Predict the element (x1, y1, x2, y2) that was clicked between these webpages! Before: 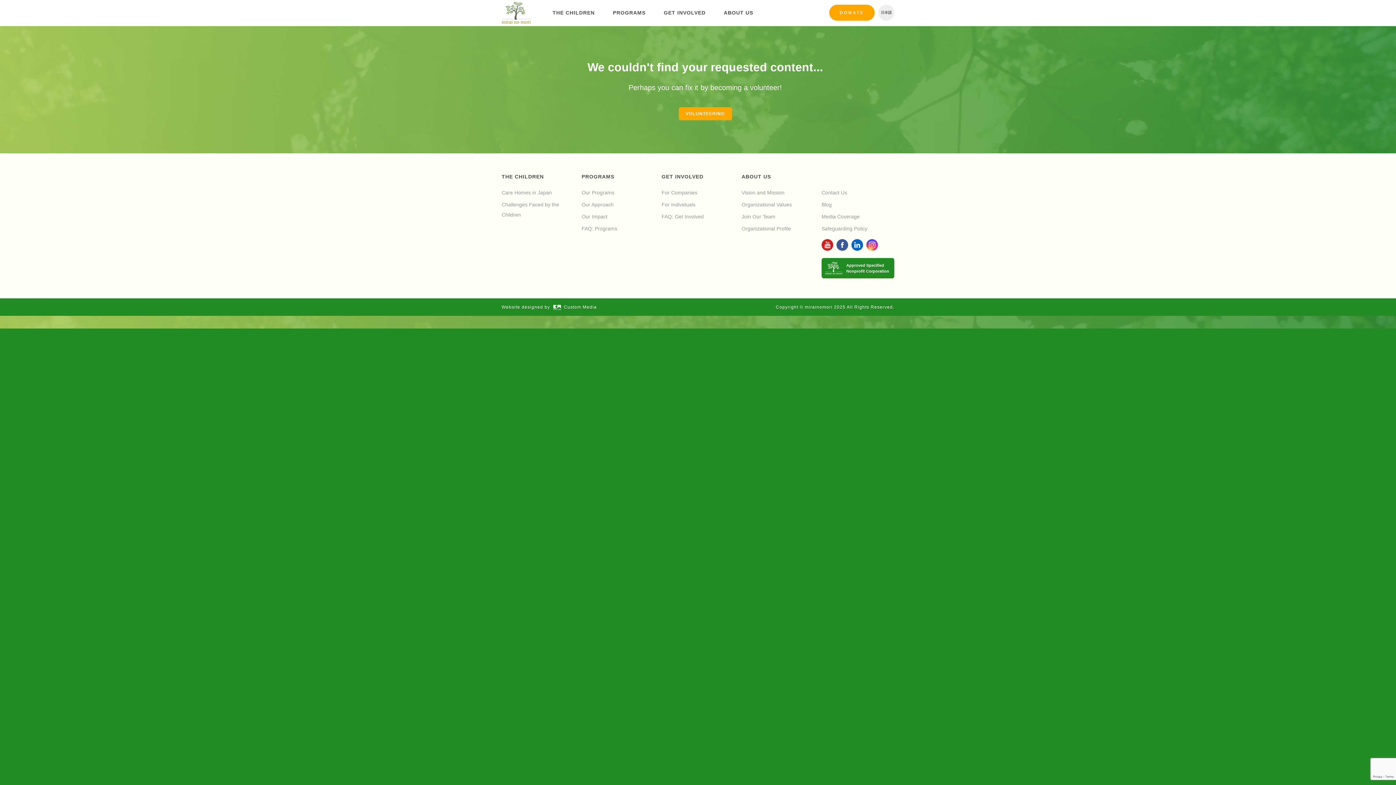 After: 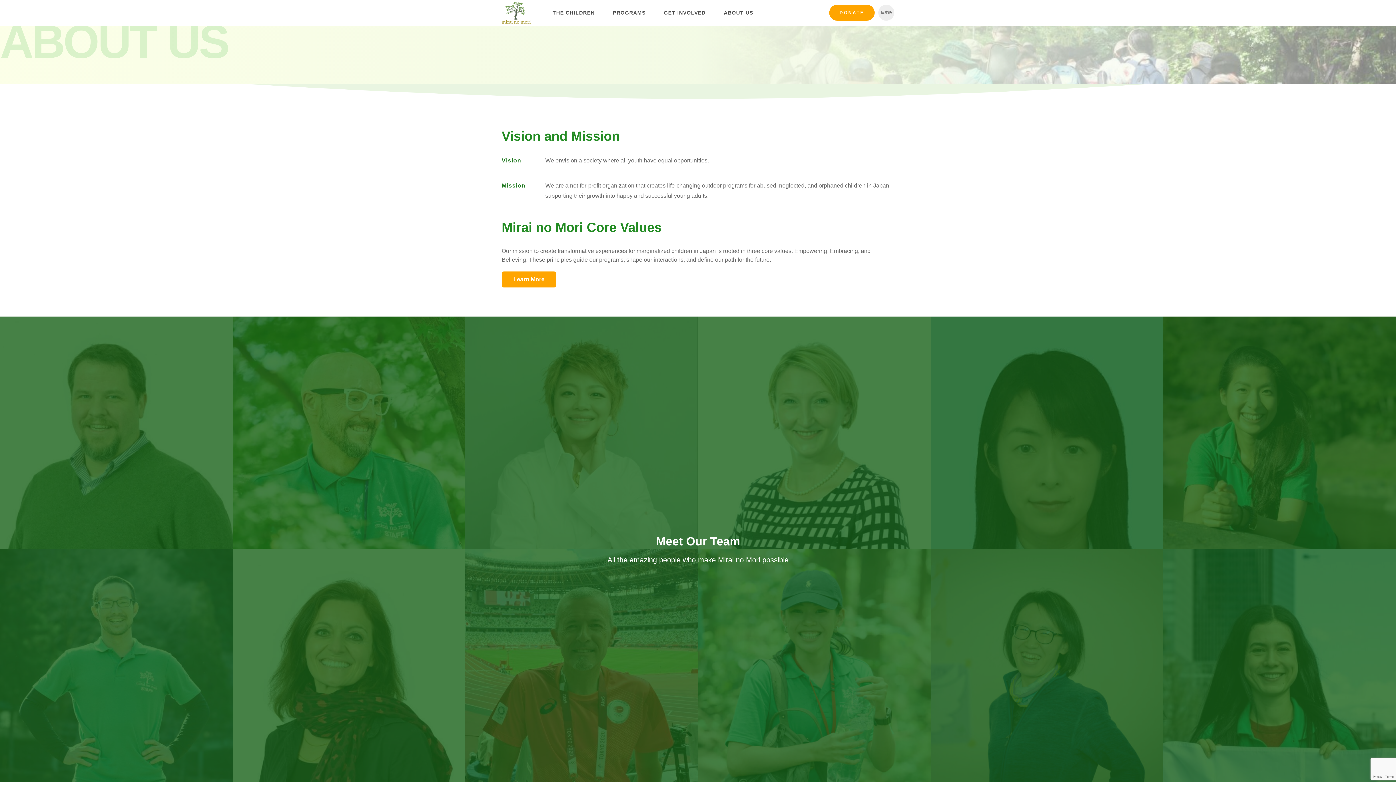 Action: bbox: (741, 173, 771, 180) label: ABOUT US